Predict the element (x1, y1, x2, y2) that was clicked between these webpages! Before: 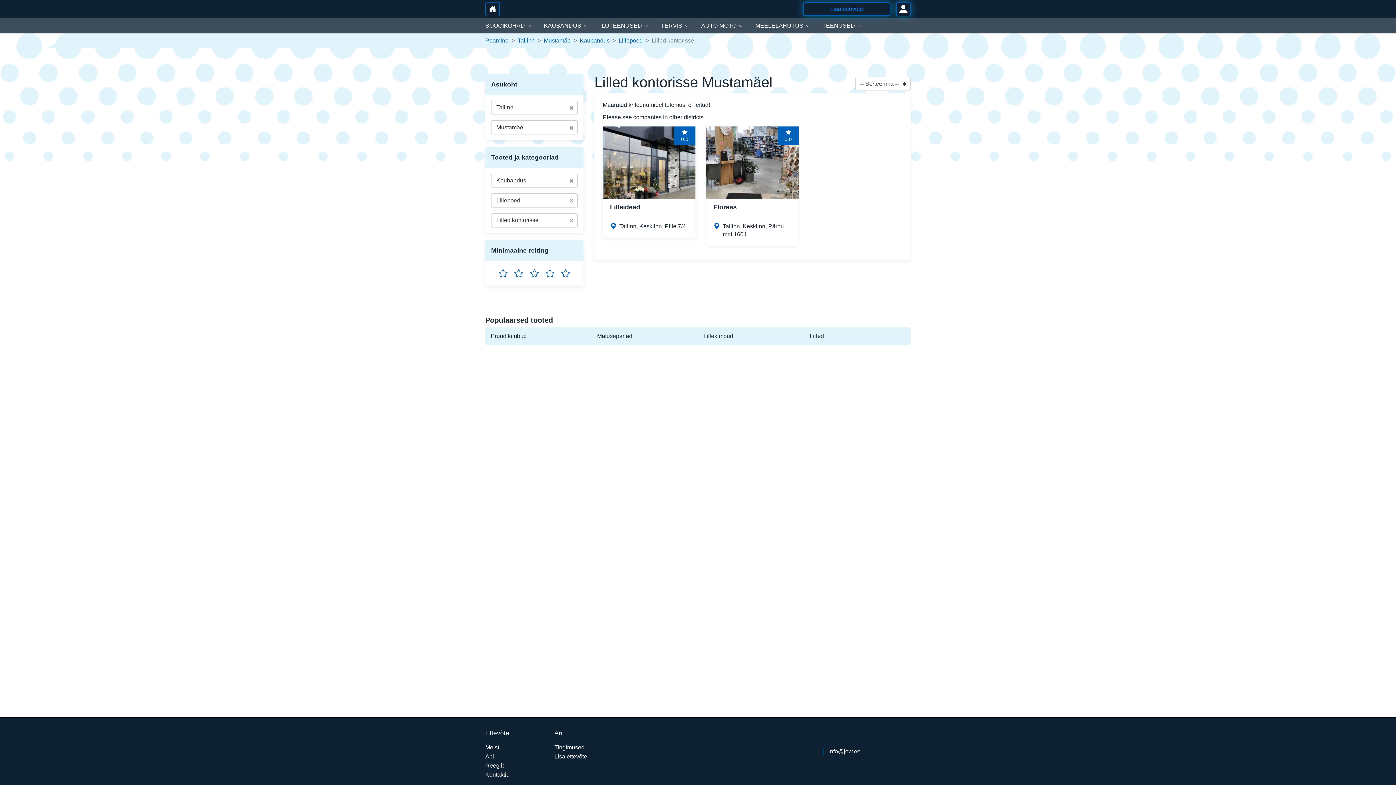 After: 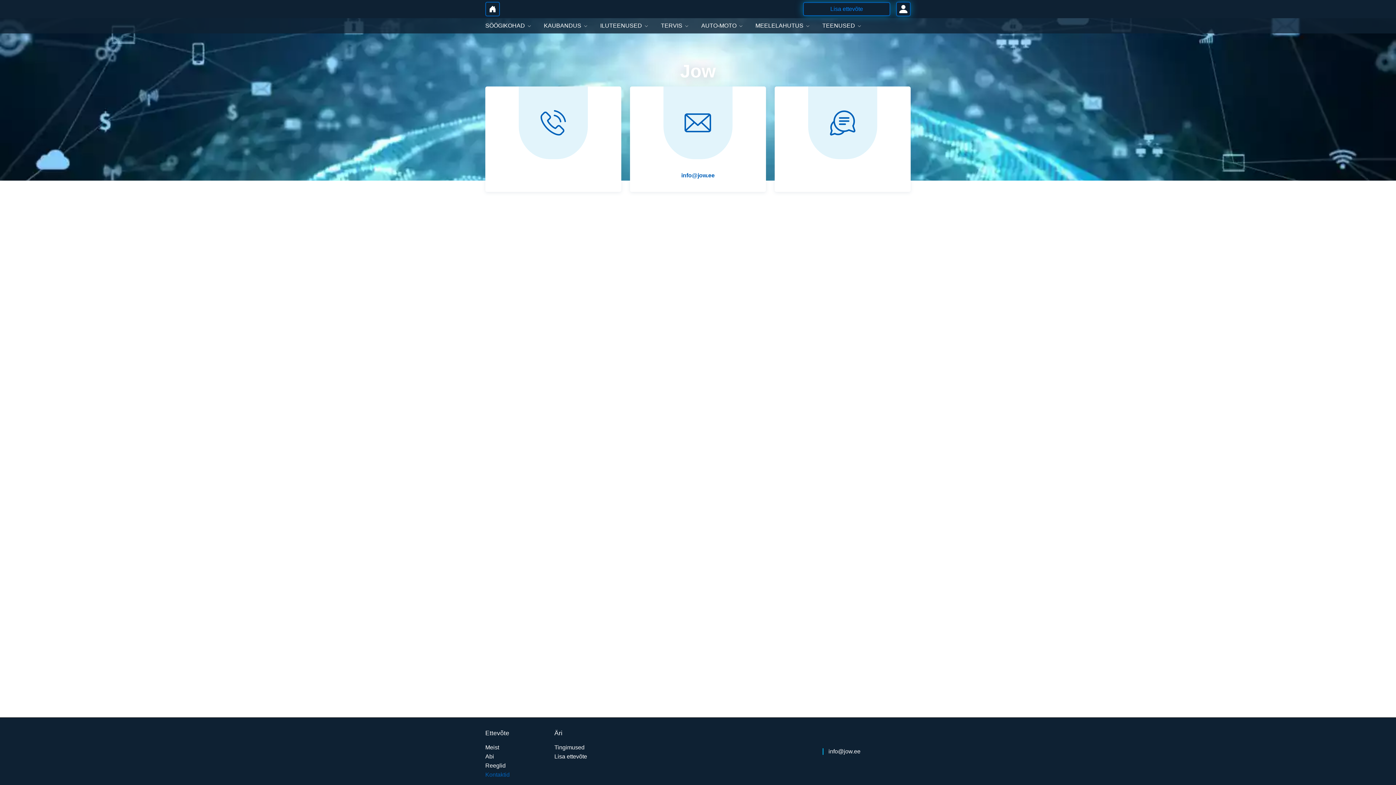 Action: label: Kontaktid bbox: (485, 772, 509, 778)